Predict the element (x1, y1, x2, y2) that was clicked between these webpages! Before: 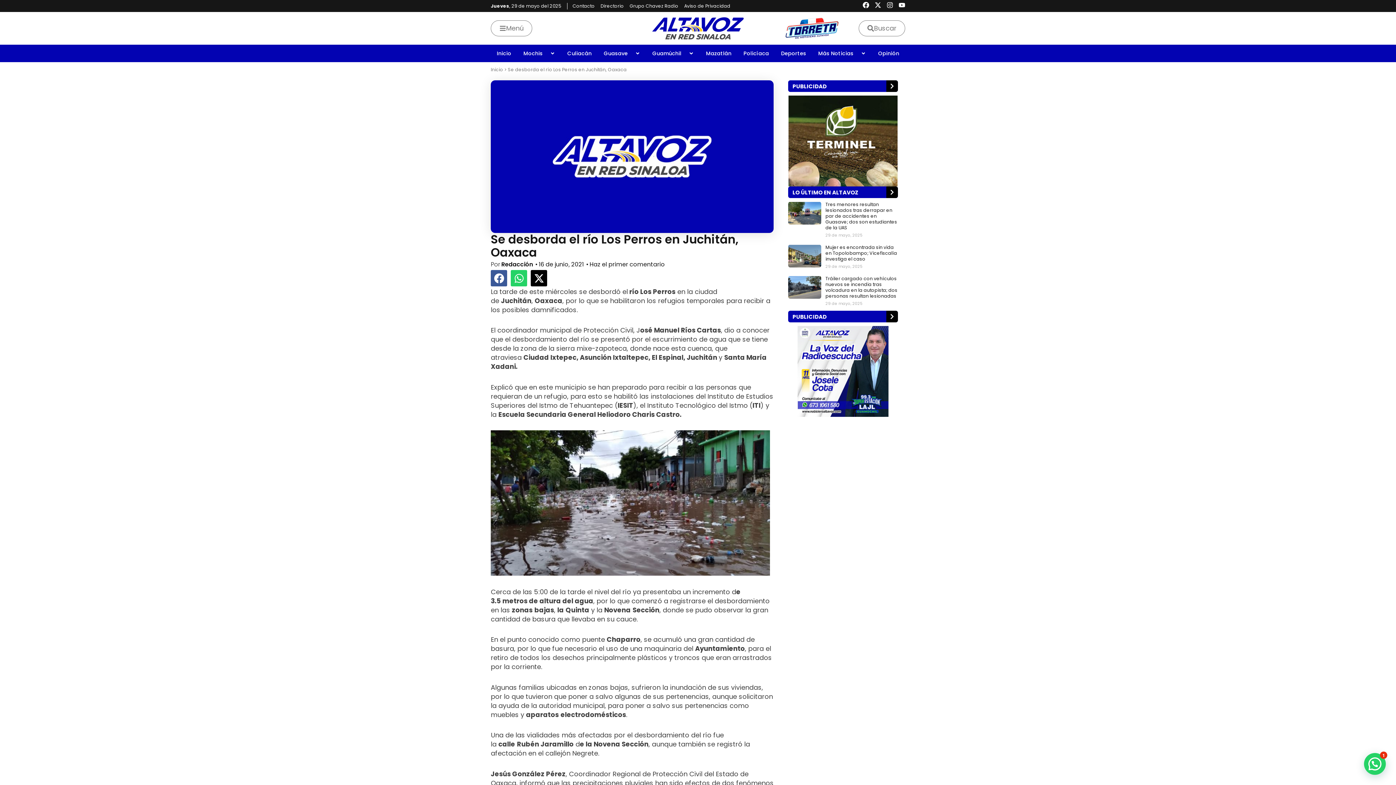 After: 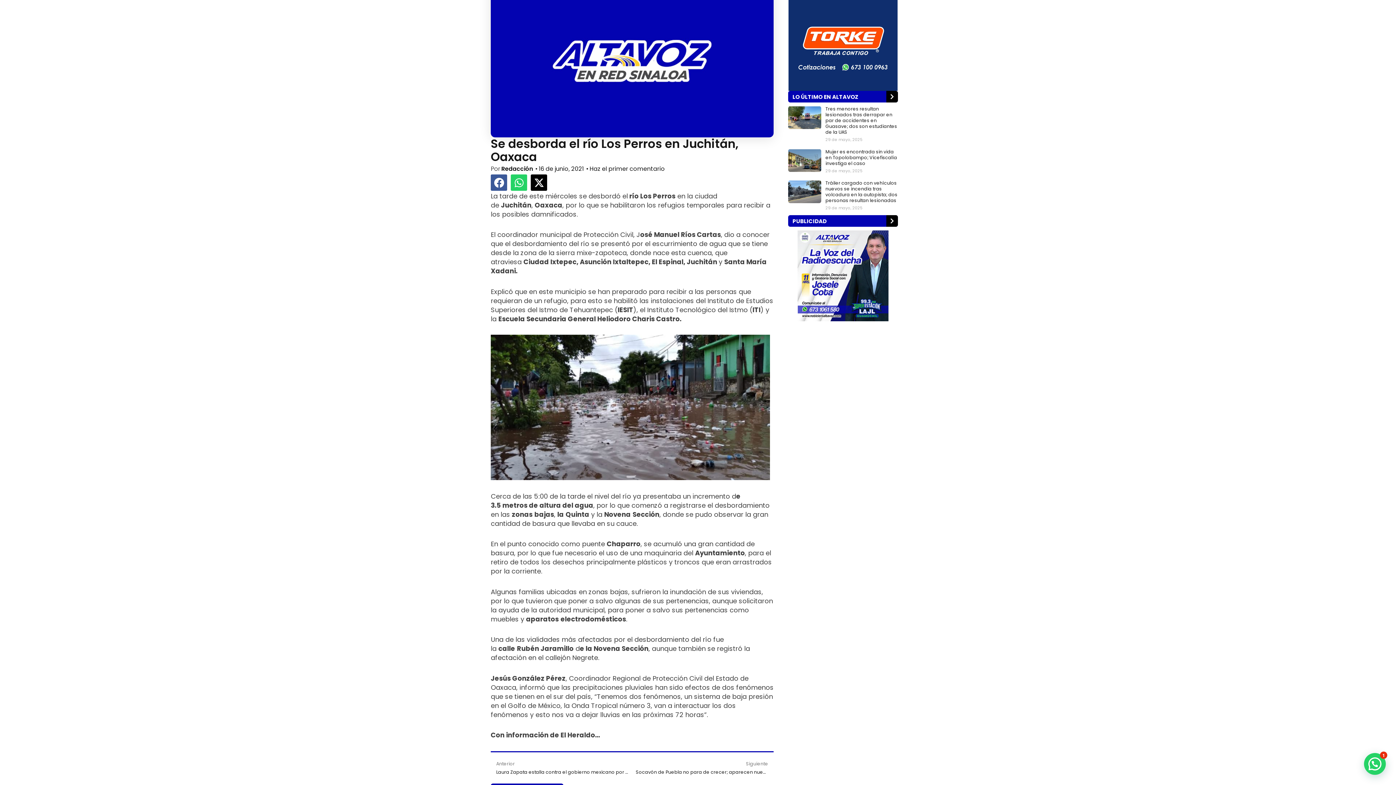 Action: bbox: (788, 95, 897, 186)